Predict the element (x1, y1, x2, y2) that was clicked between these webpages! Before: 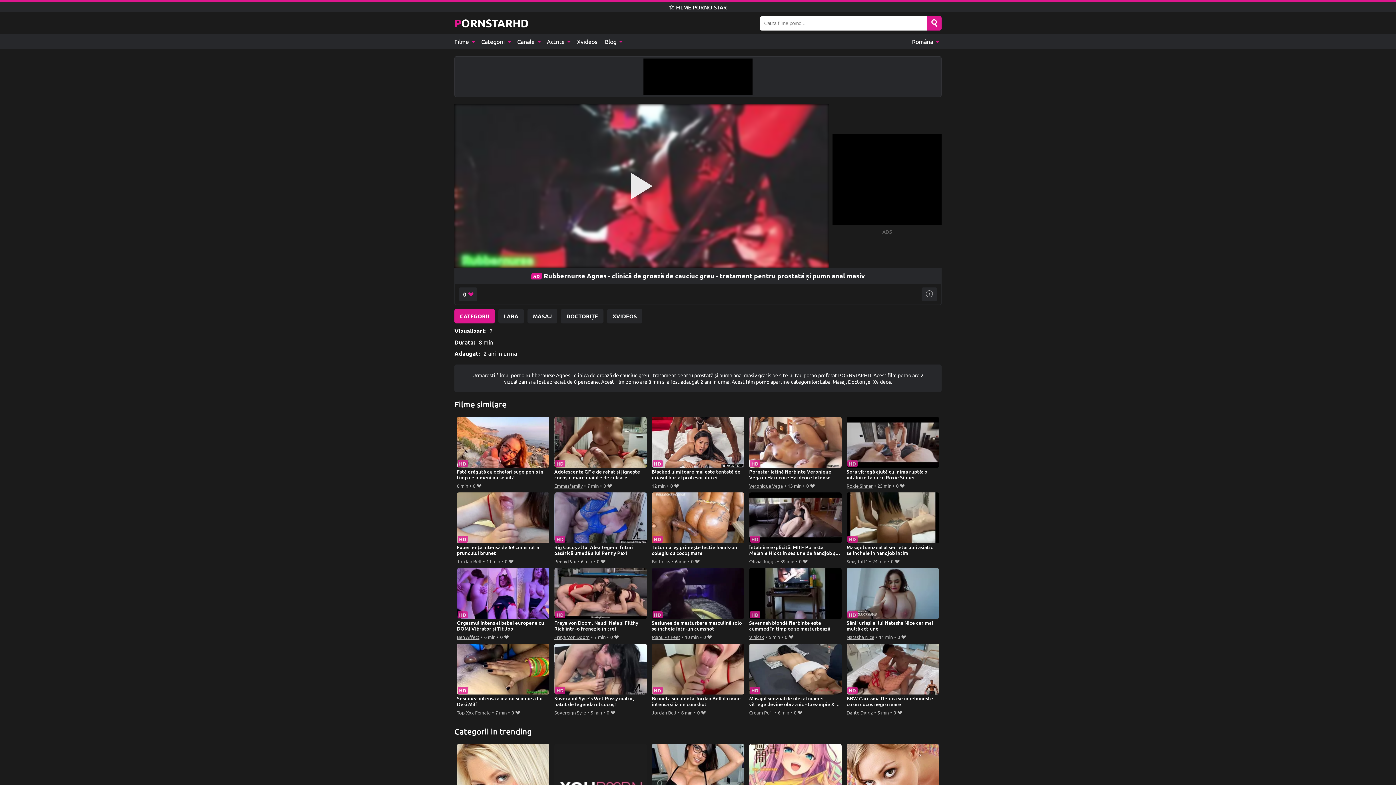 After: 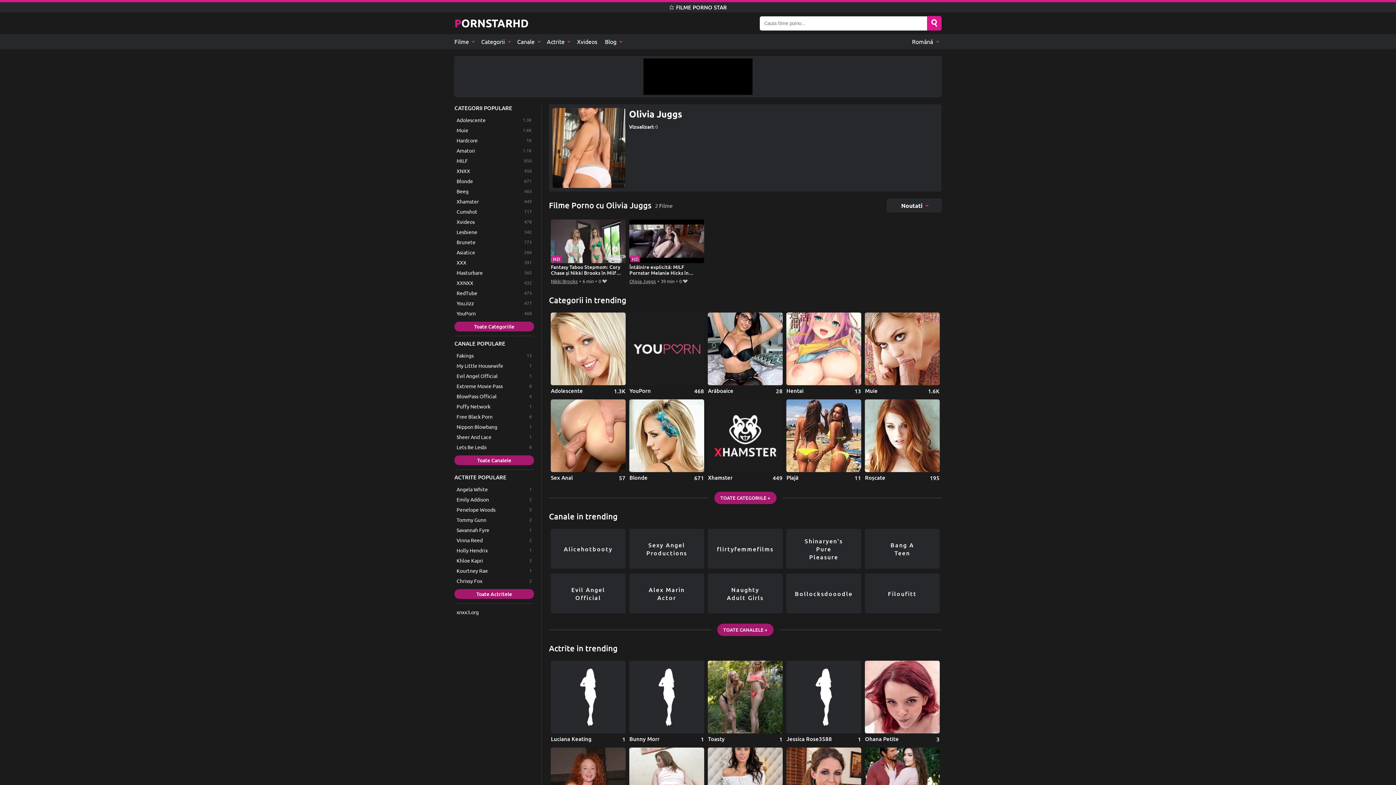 Action: bbox: (749, 557, 775, 565) label: Olivia Juggs